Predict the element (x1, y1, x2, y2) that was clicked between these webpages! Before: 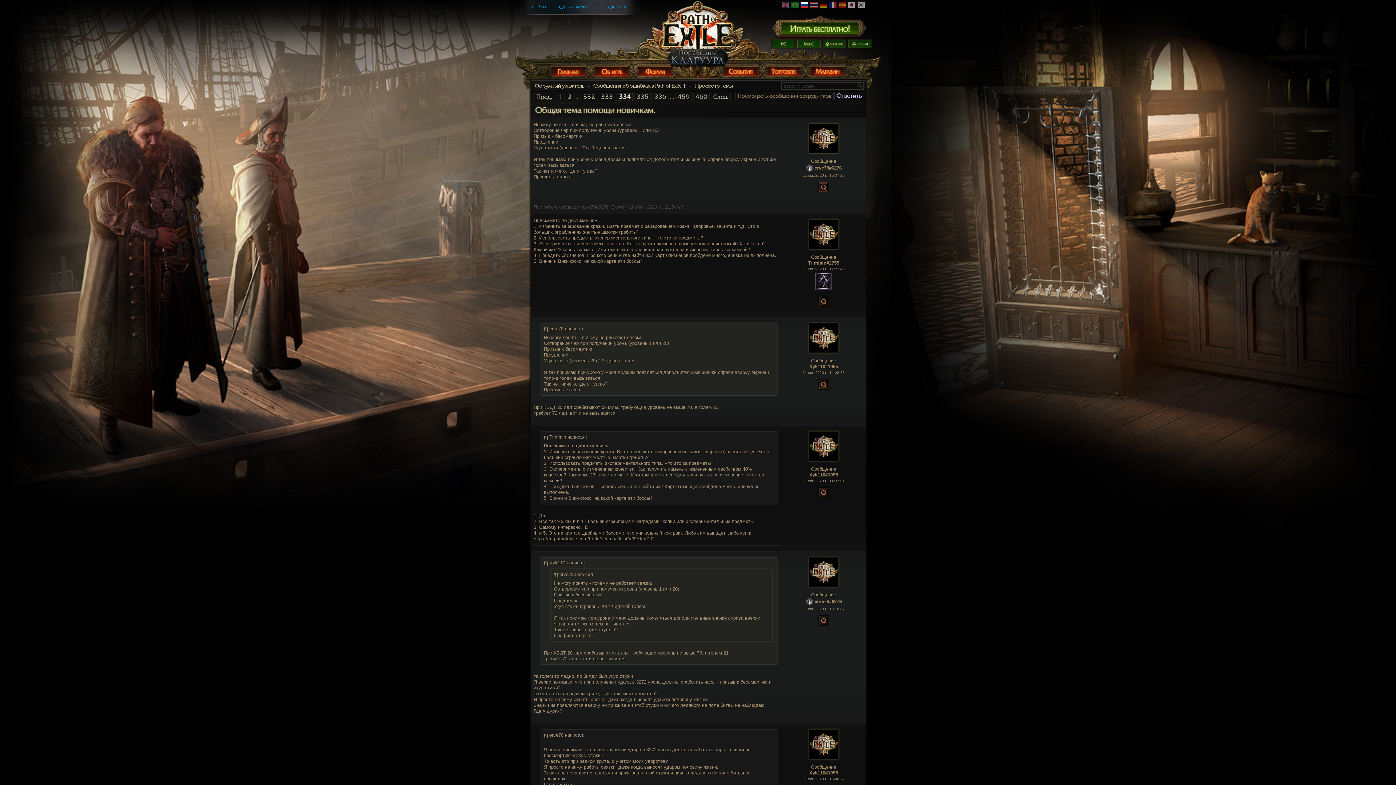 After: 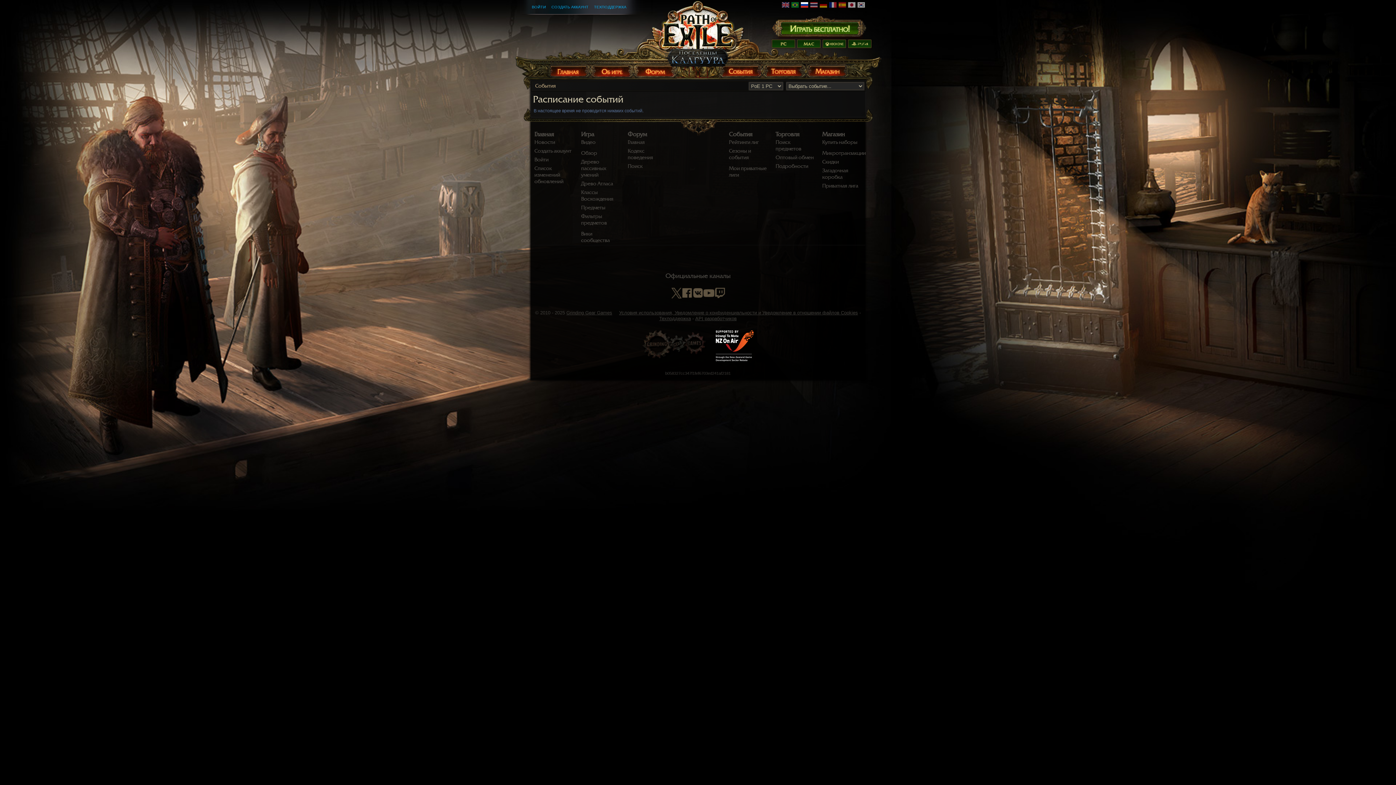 Action: label: События bbox: (719, 60, 762, 78)